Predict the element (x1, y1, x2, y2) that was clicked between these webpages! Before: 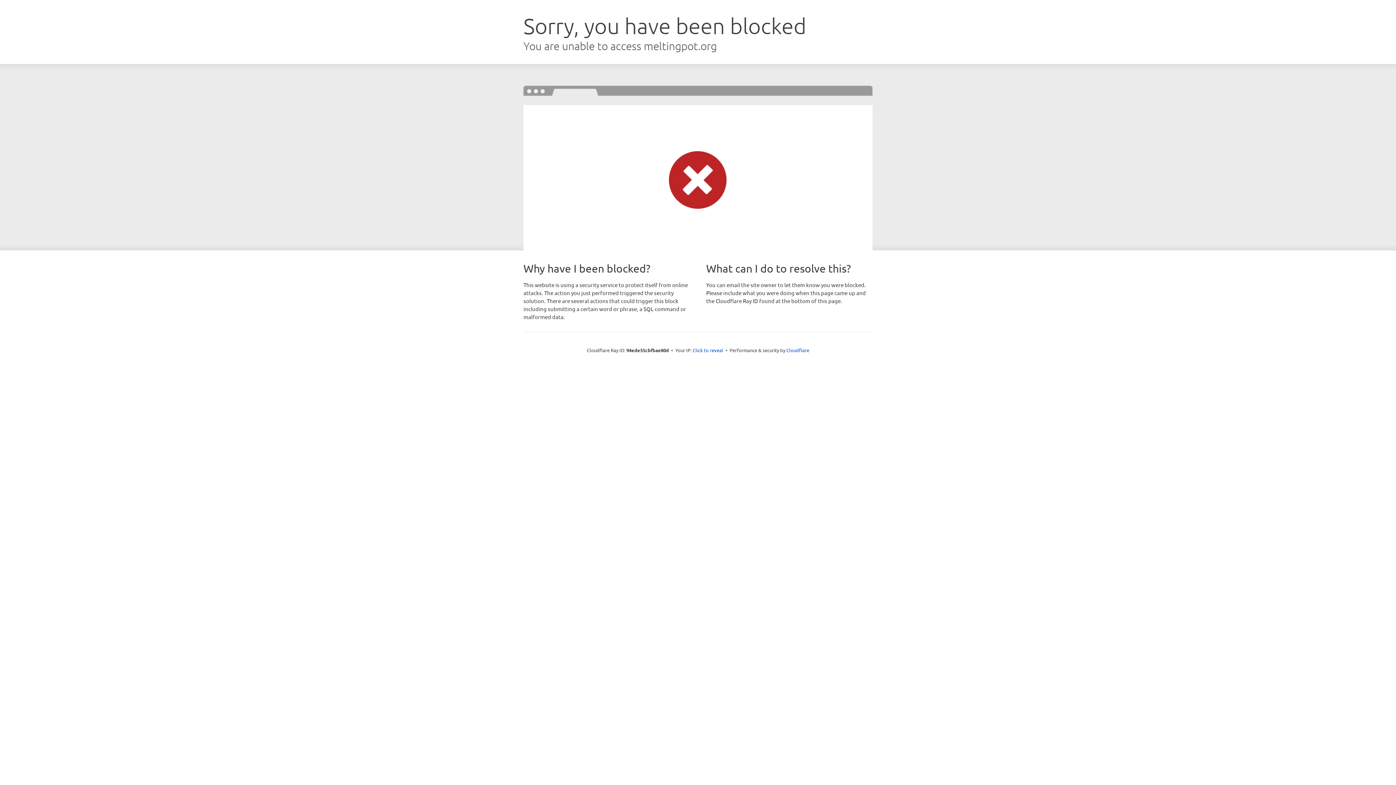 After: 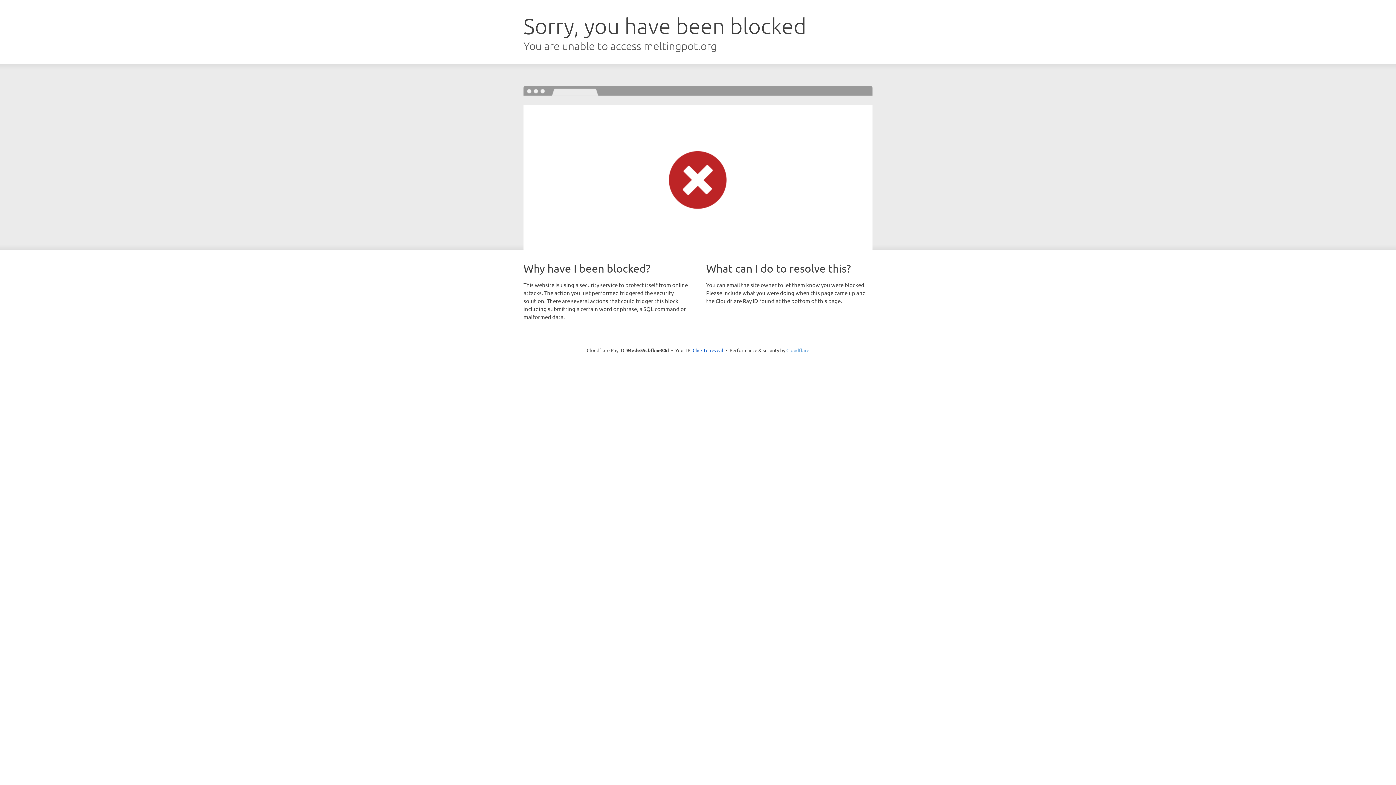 Action: label: Cloudflare bbox: (786, 347, 809, 353)